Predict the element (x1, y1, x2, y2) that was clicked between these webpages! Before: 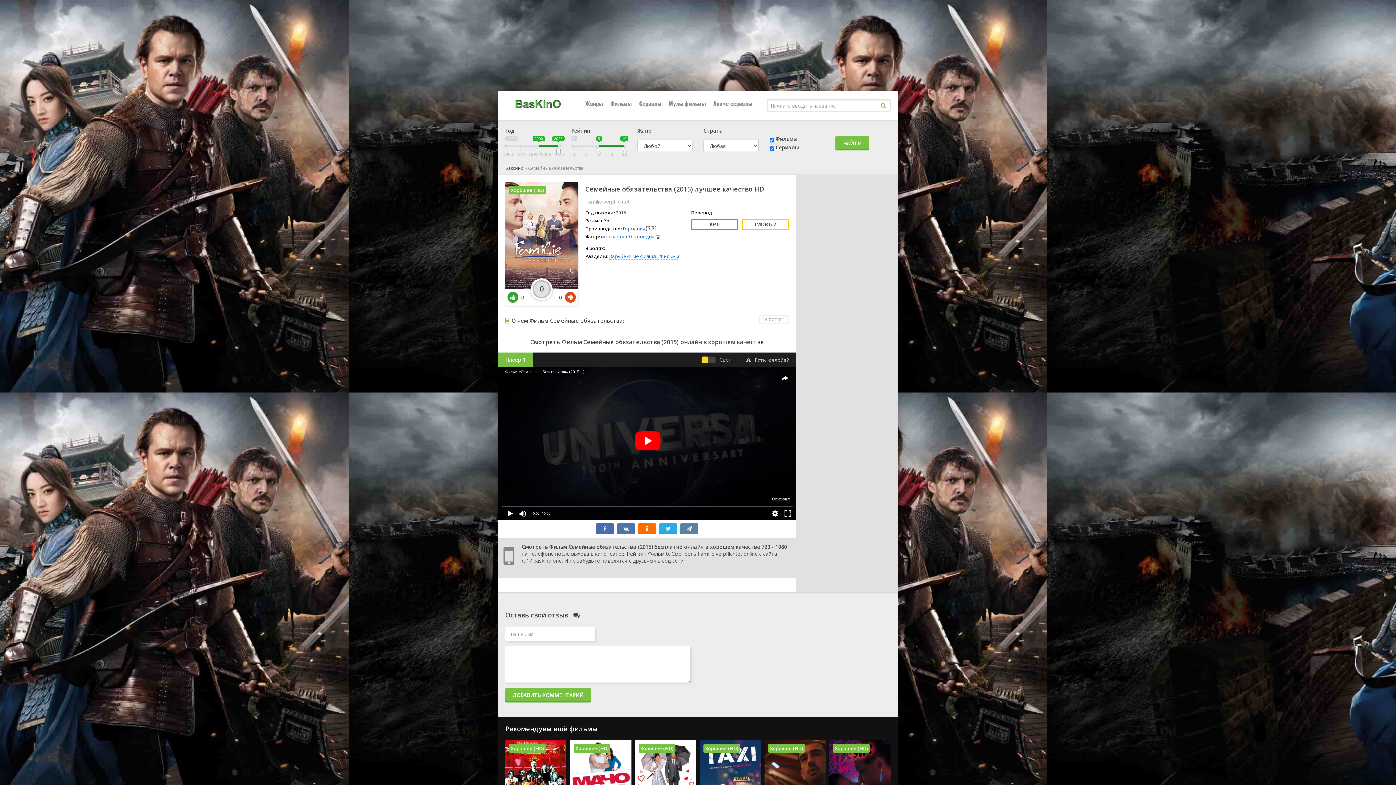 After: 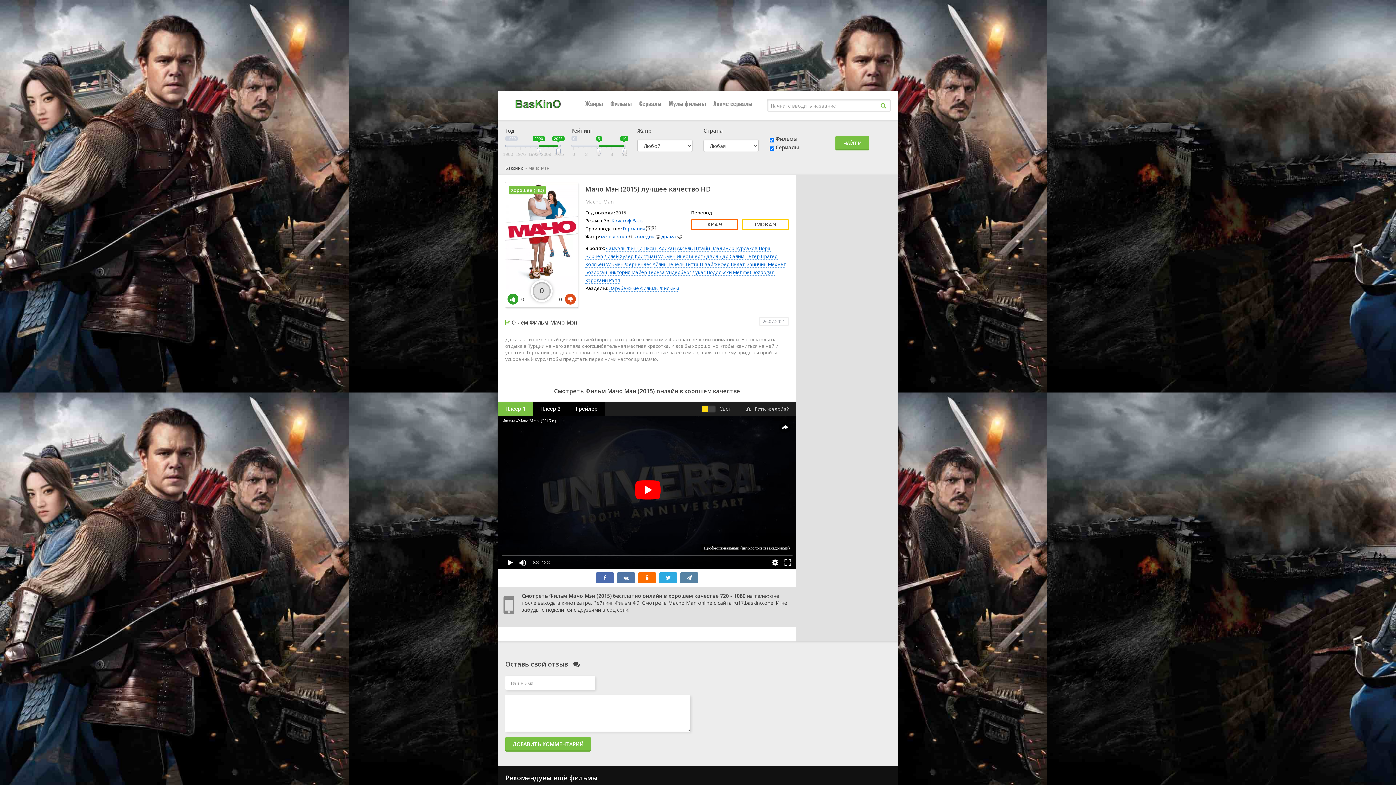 Action: bbox: (570, 740, 631, 829) label: Мачо Мэн
(2015)
4.9
4.9
Хорошее (HD)